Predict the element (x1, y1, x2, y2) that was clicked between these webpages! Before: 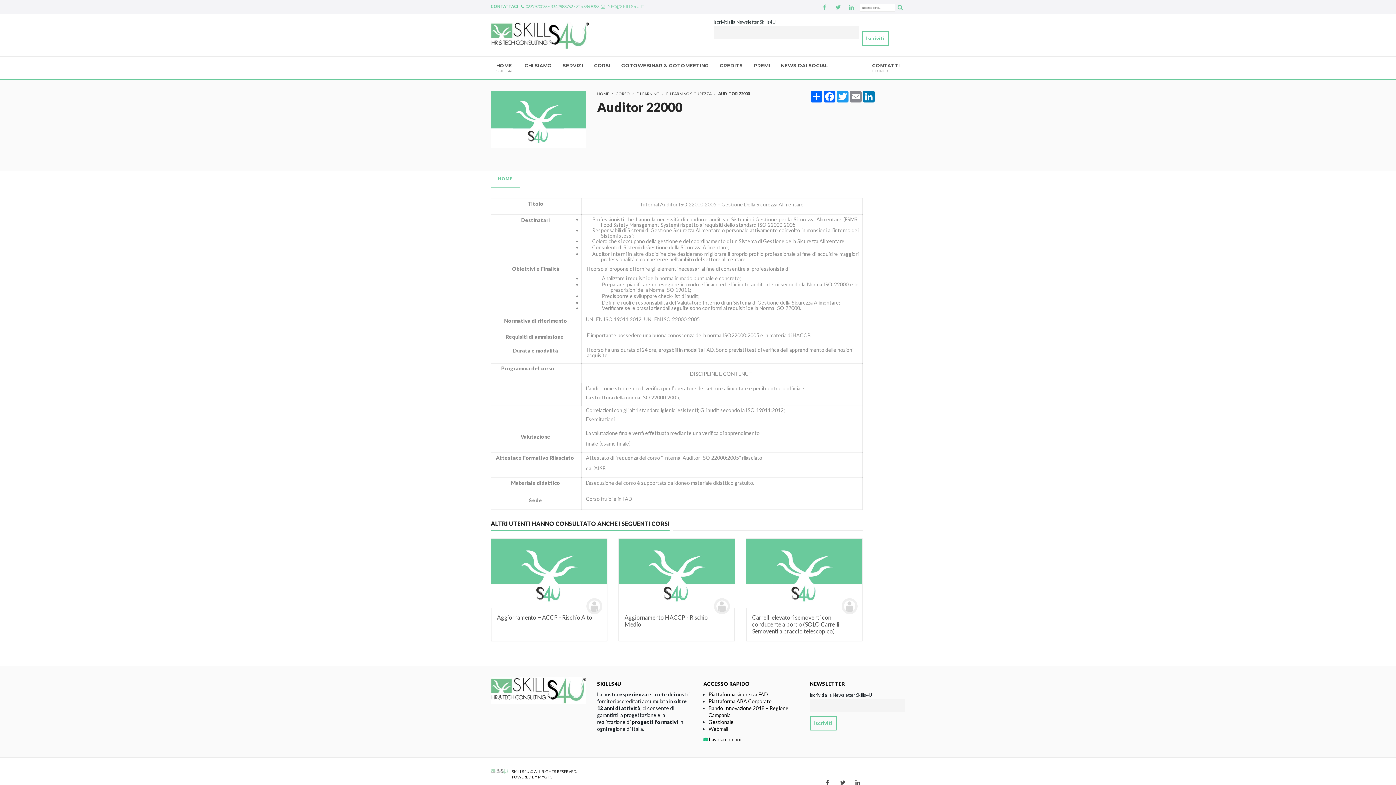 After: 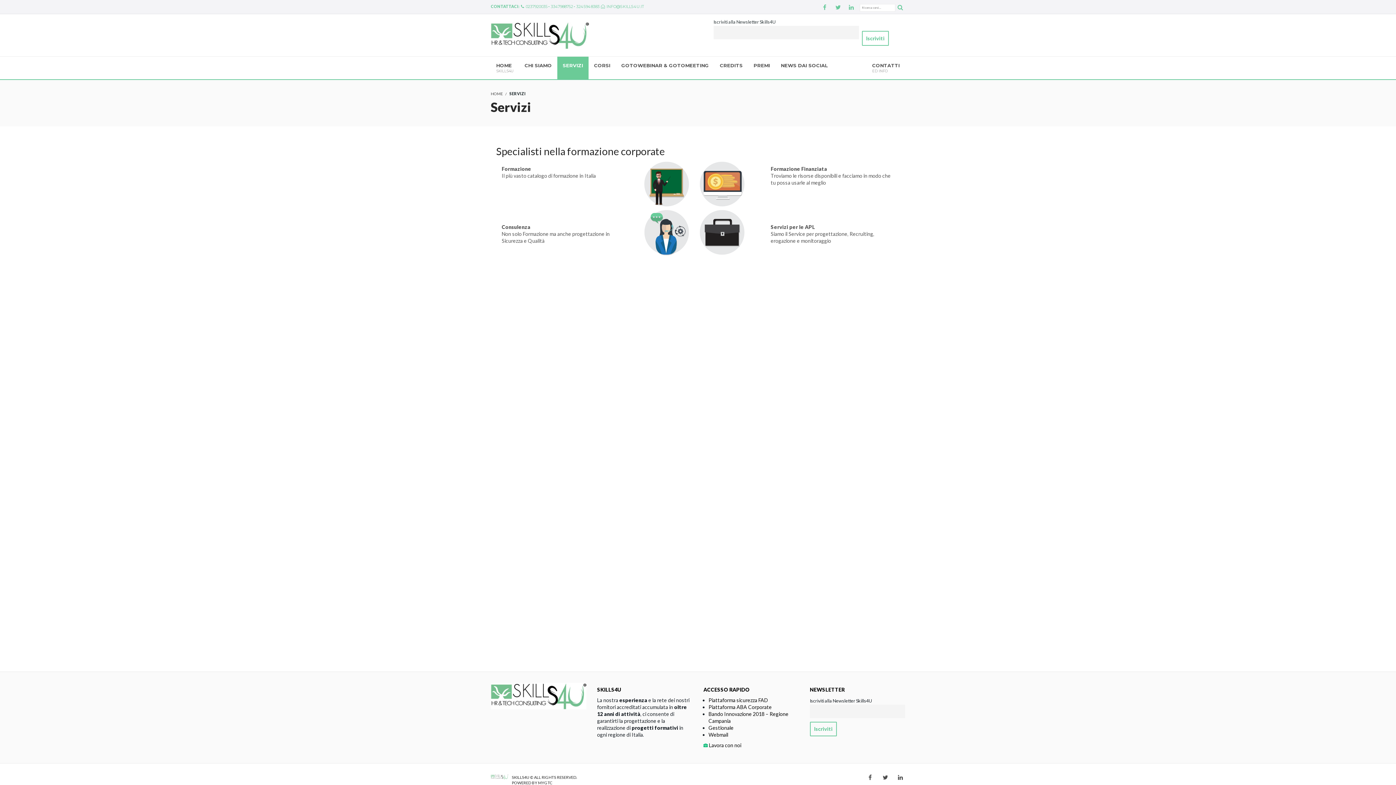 Action: label: SERVIZI
  bbox: (557, 56, 588, 79)